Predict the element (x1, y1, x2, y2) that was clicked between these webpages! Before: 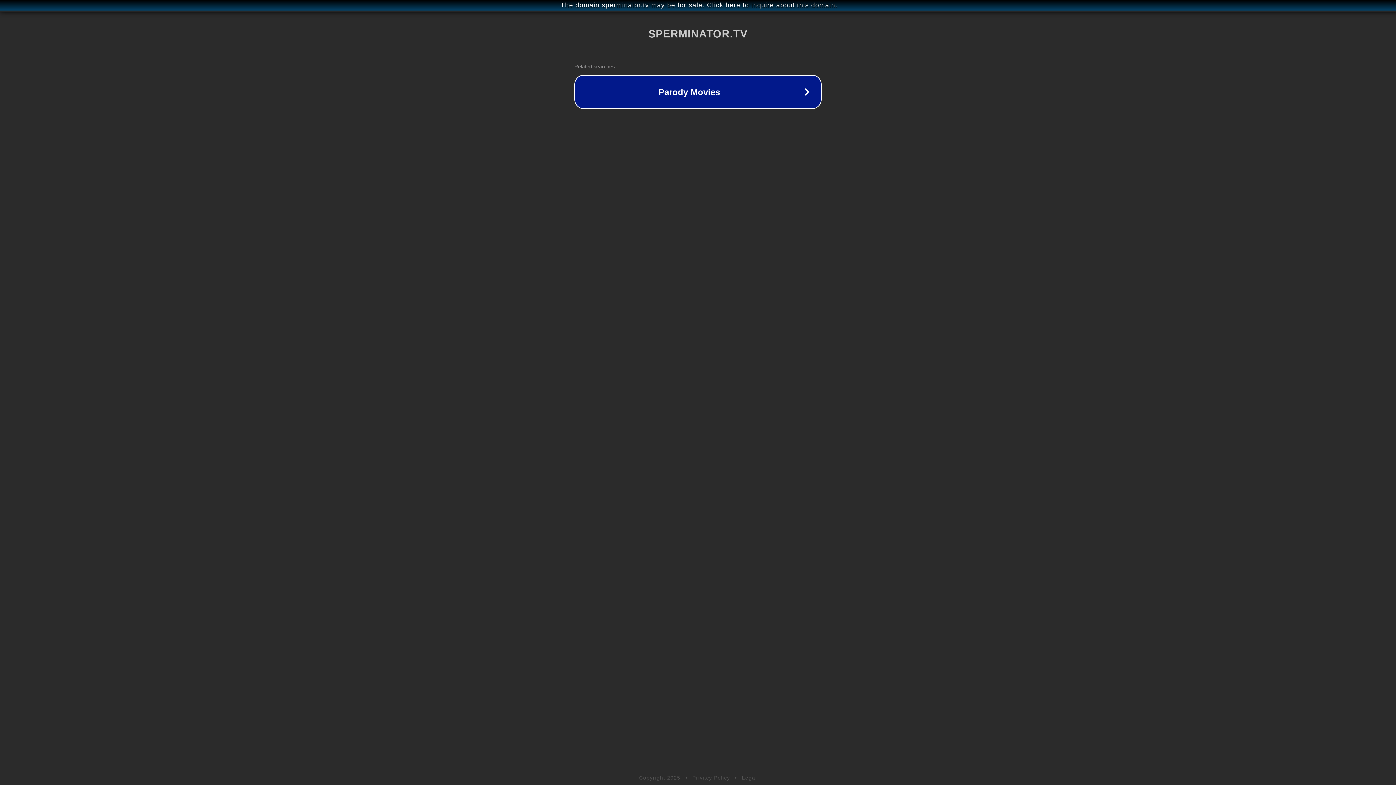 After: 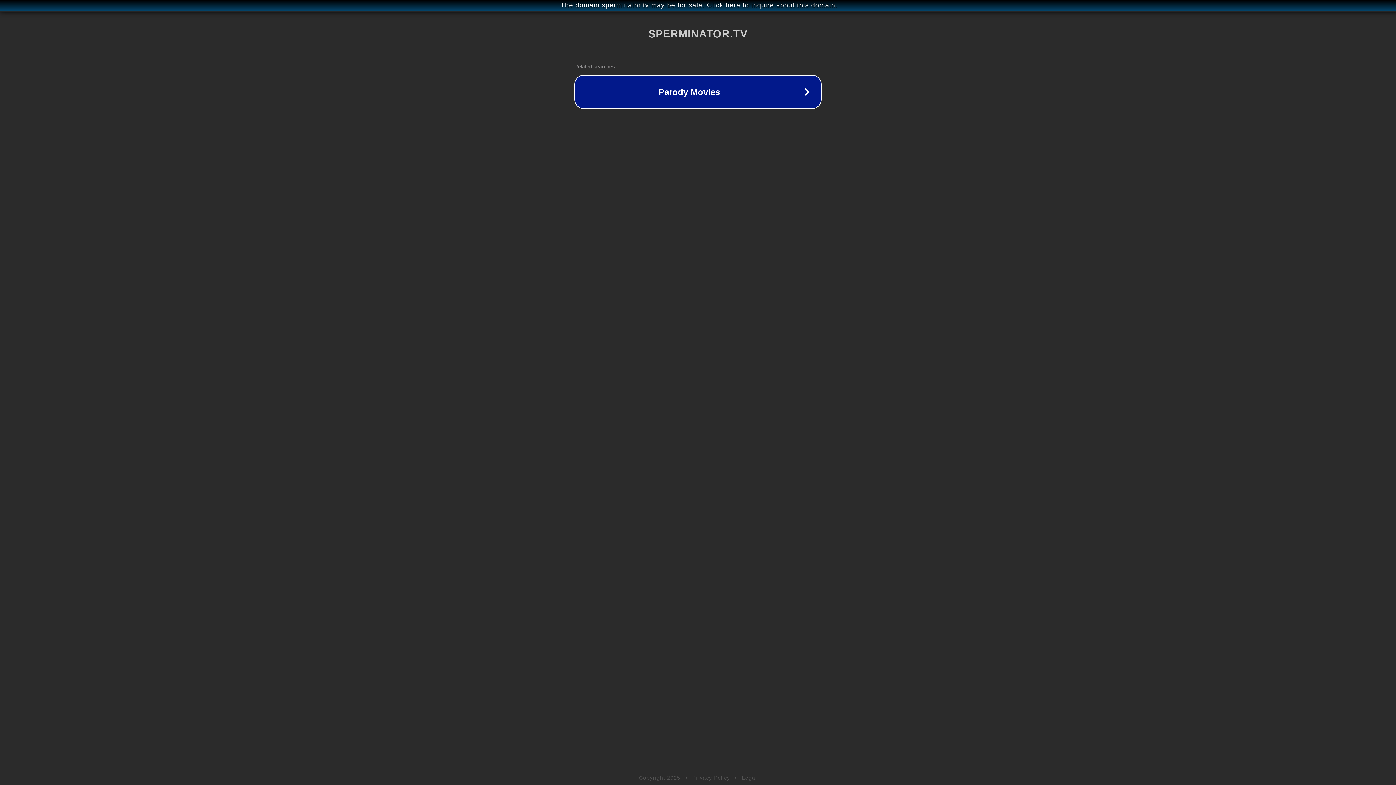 Action: label: Legal bbox: (742, 775, 757, 781)